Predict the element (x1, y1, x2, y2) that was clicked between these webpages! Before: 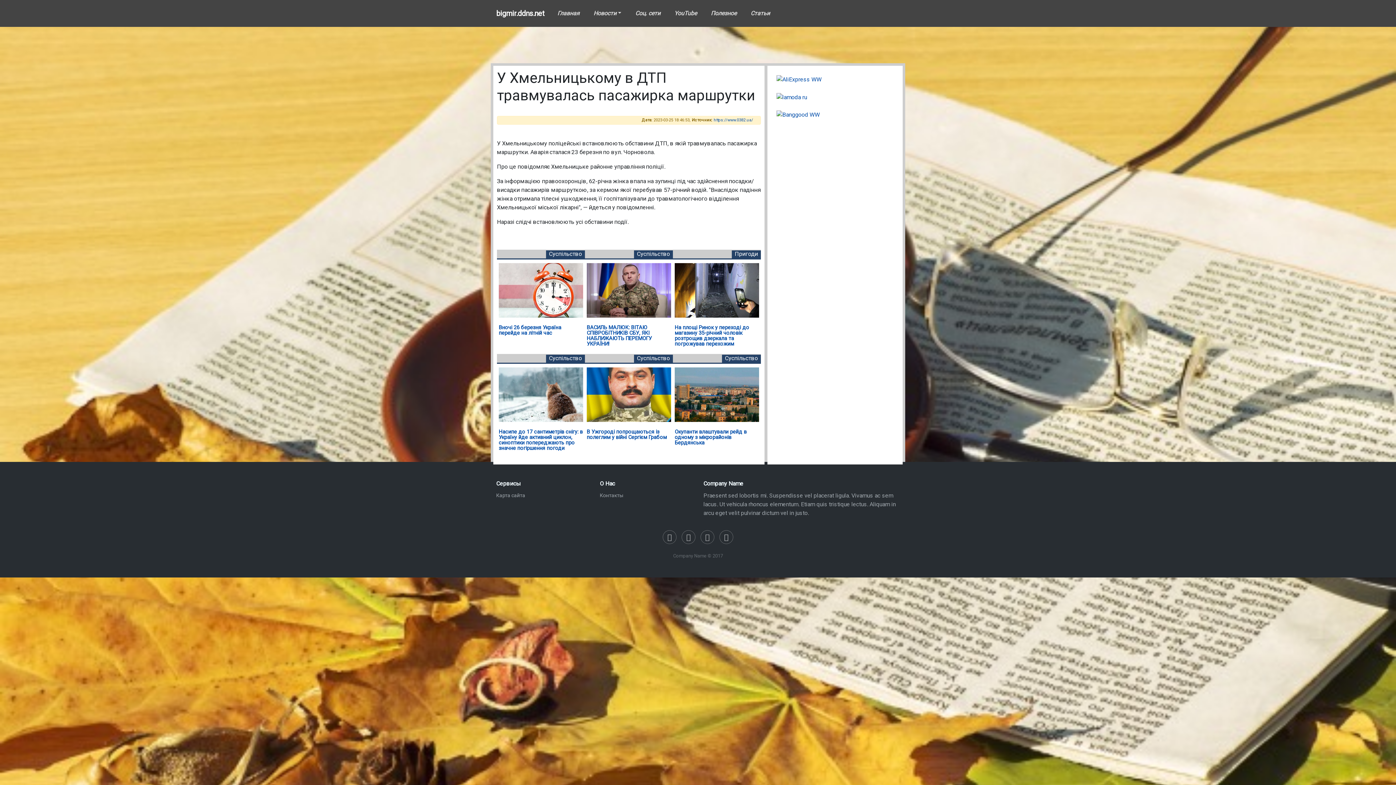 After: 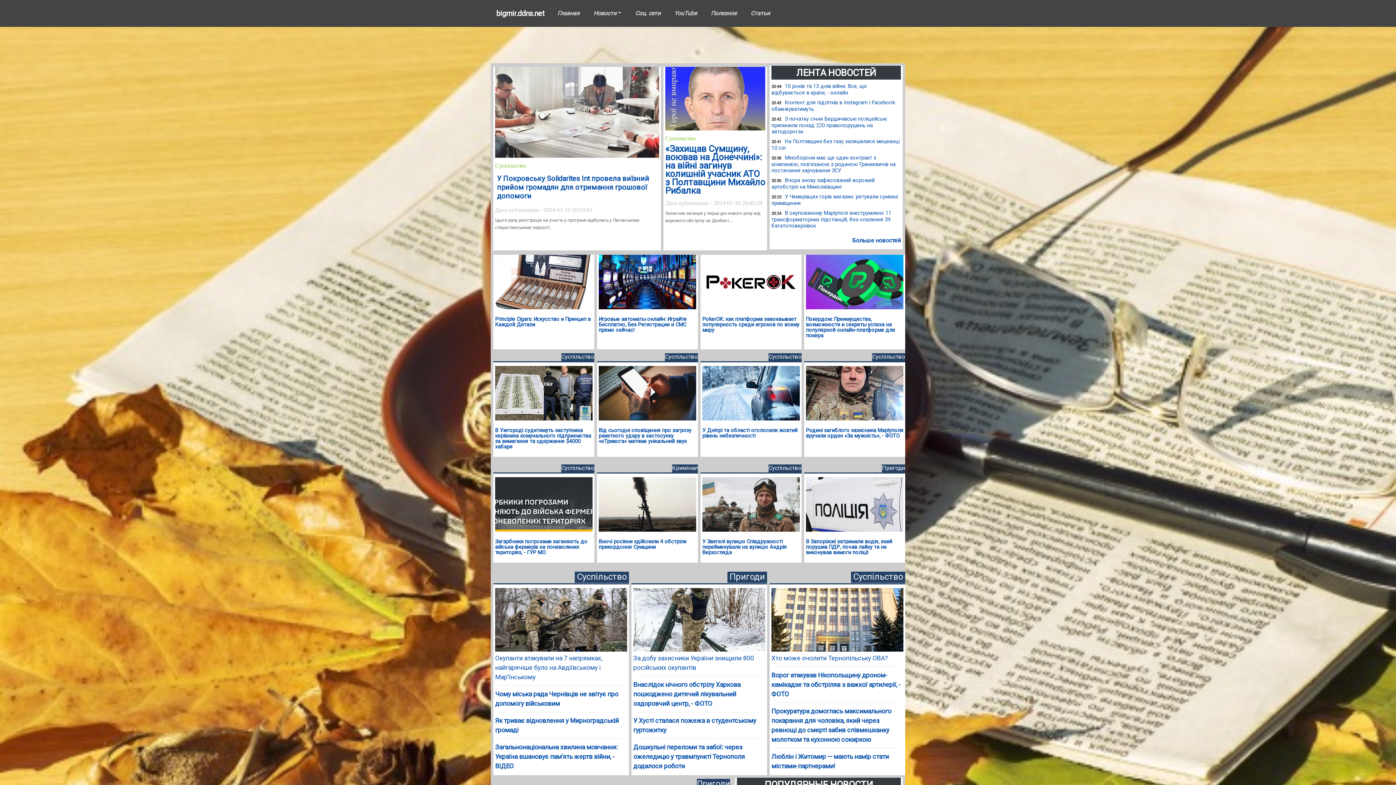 Action: bbox: (496, 6, 544, 20) label: bigmir.ddns.net